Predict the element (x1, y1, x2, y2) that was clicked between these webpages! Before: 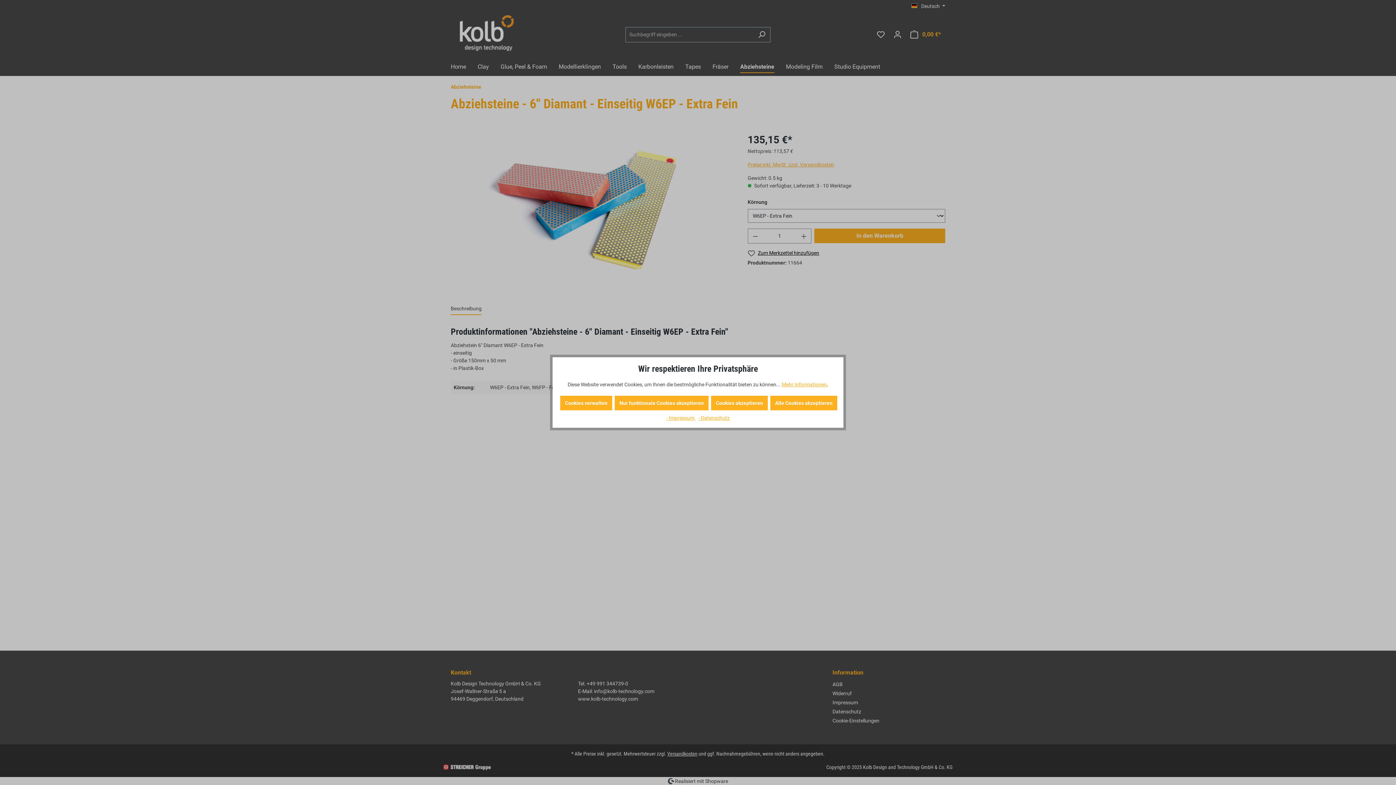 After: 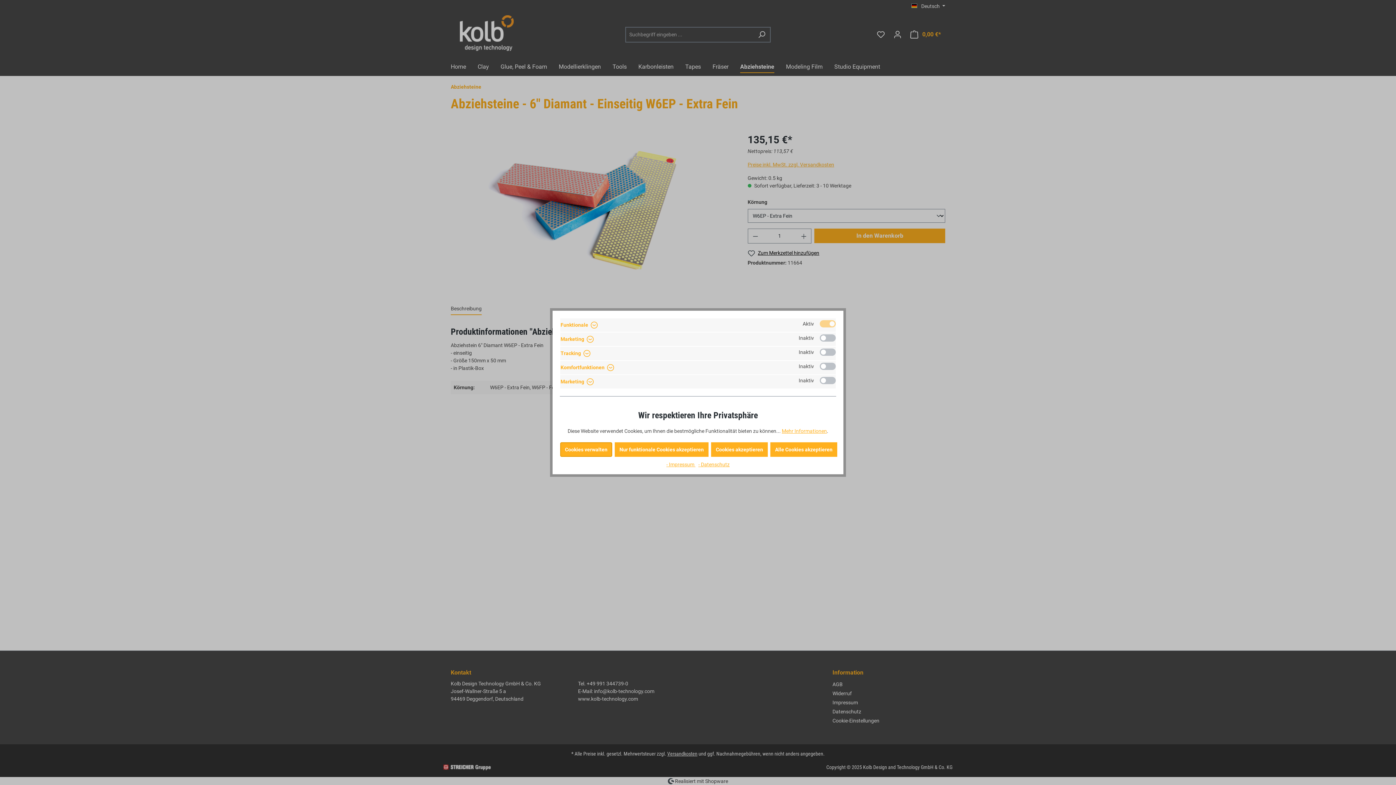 Action: label: Cookies verwalten bbox: (560, 395, 612, 410)